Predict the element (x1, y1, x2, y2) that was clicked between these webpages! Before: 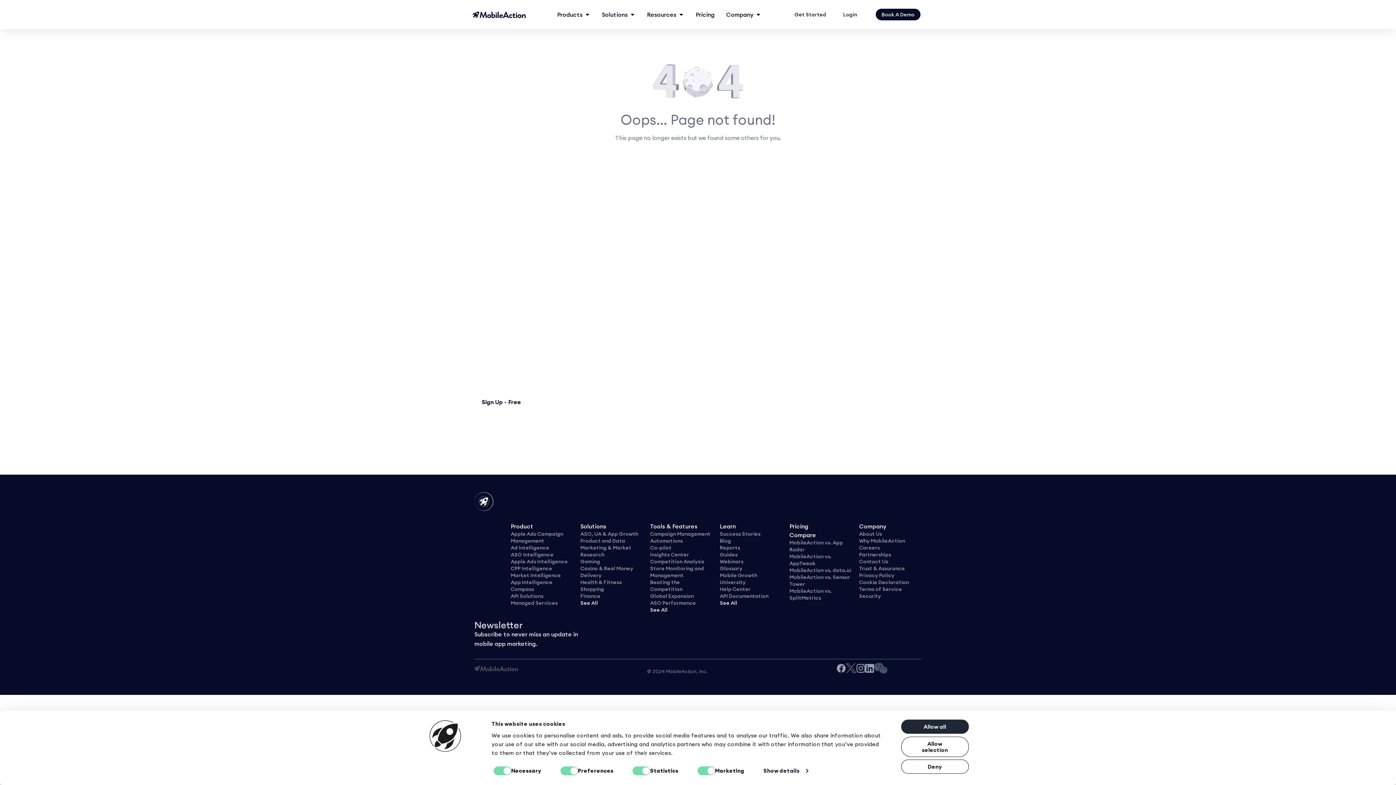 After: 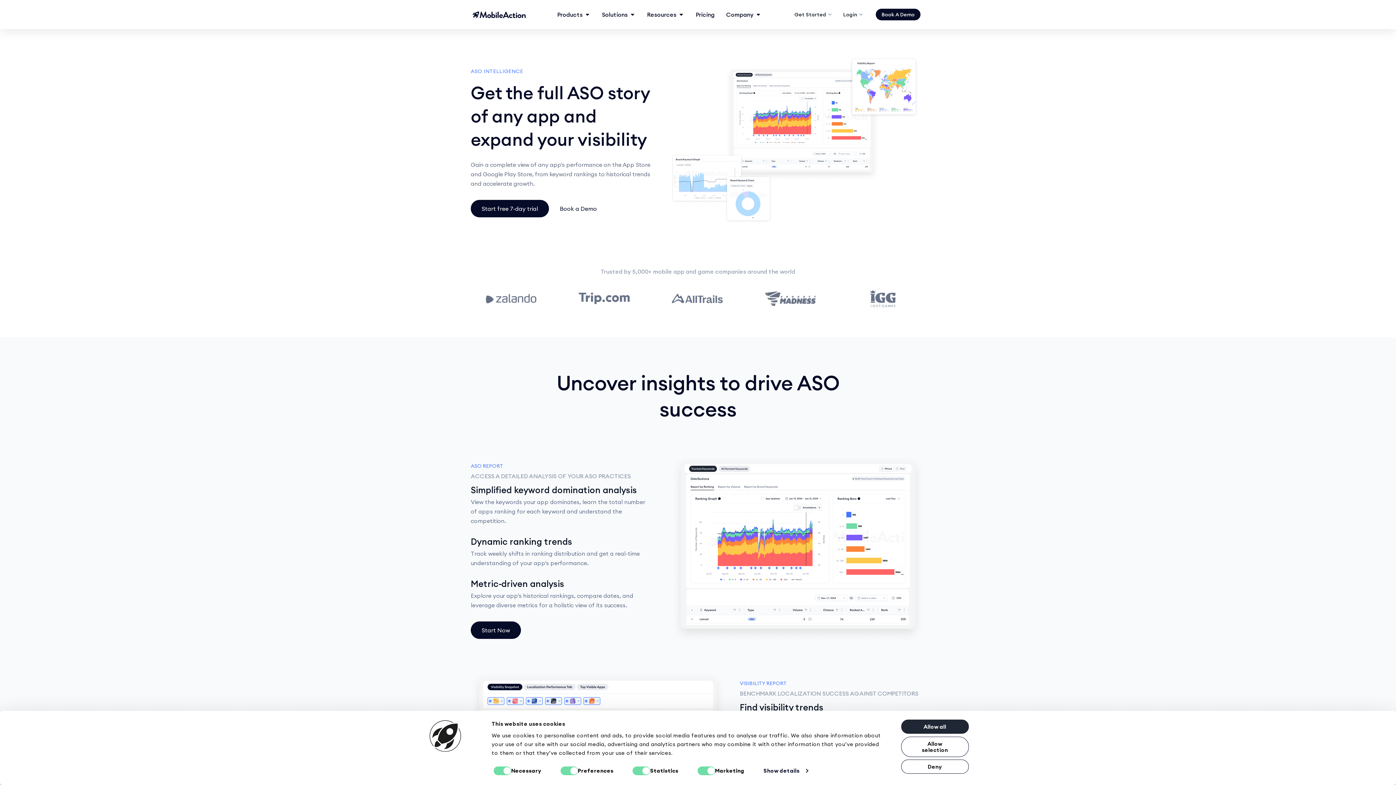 Action: bbox: (650, 600, 696, 606) label: ASO Performance